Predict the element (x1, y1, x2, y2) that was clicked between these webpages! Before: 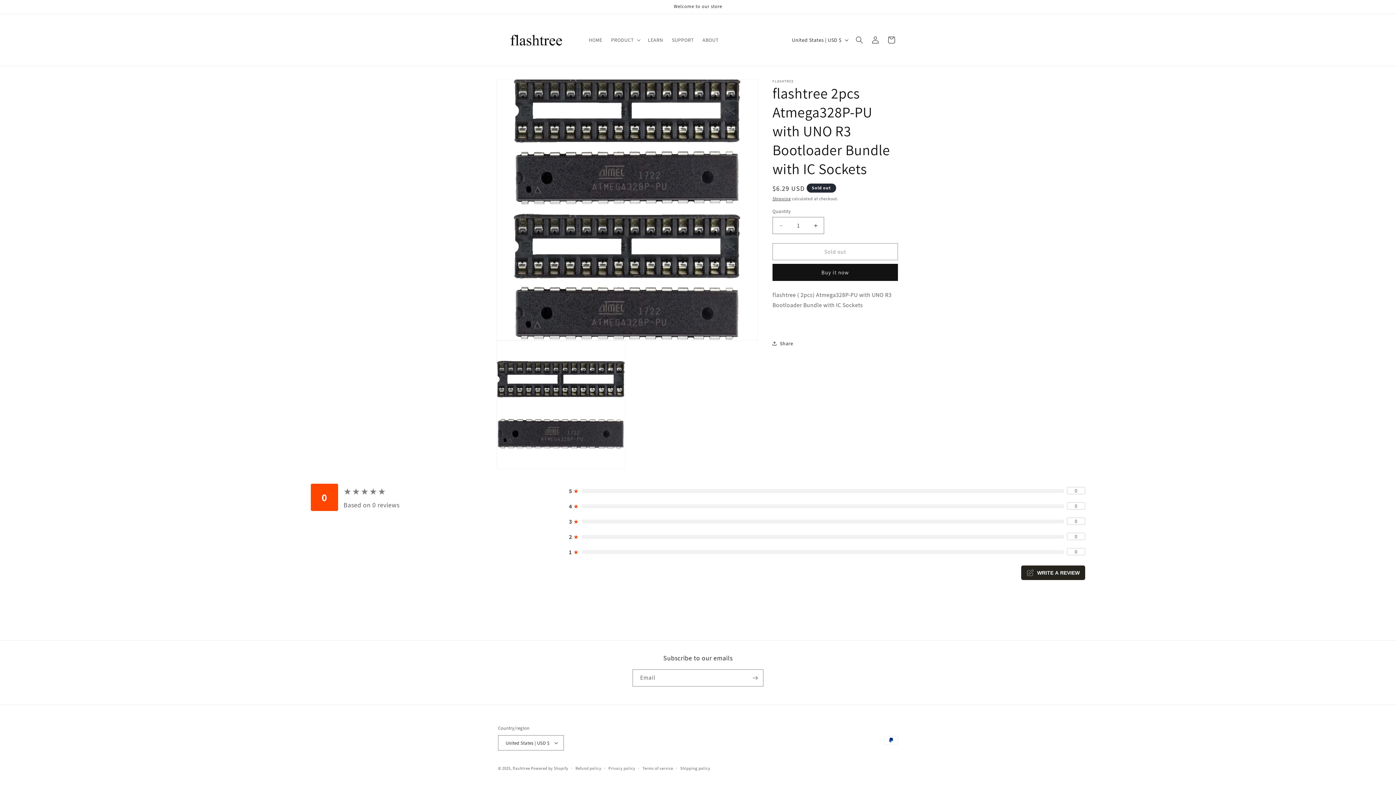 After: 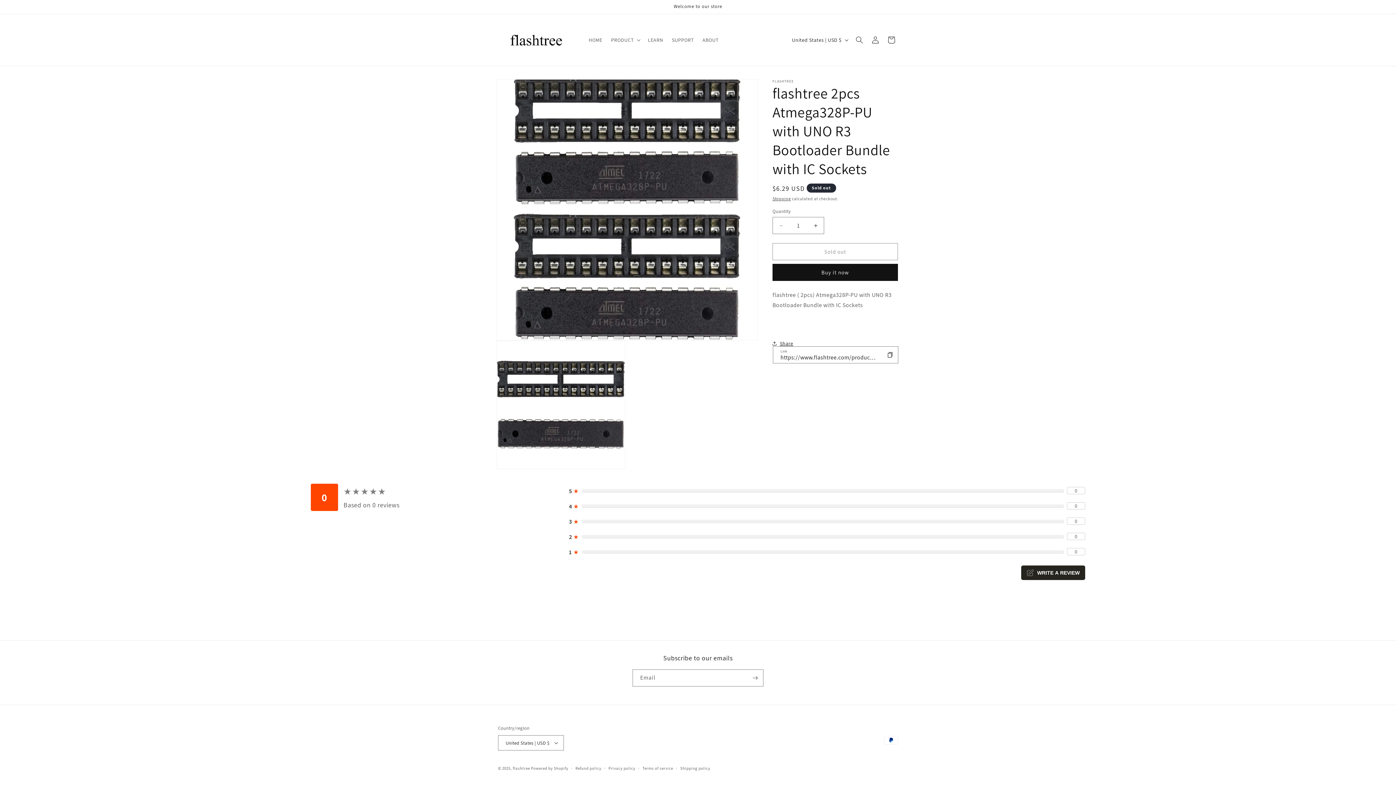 Action: label: Share bbox: (772, 335, 793, 351)